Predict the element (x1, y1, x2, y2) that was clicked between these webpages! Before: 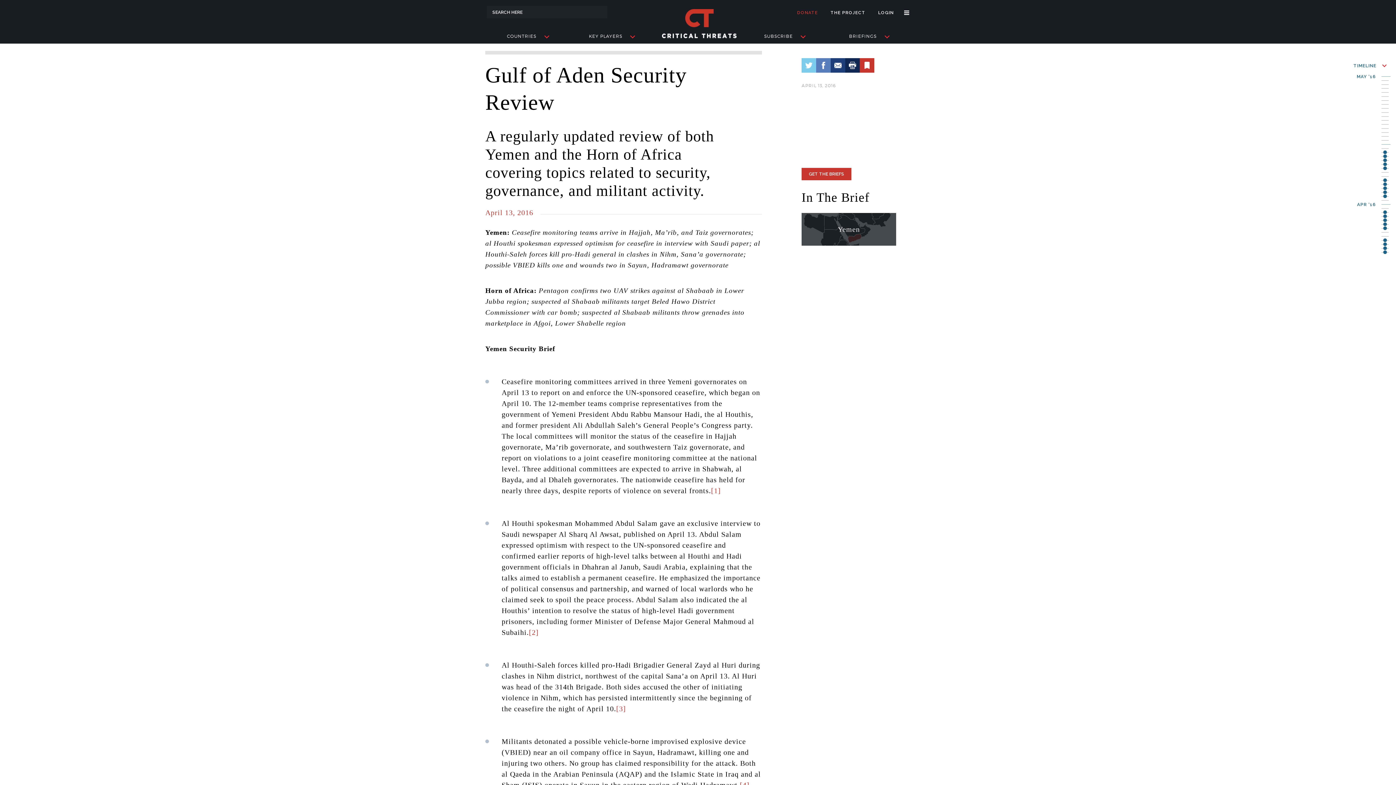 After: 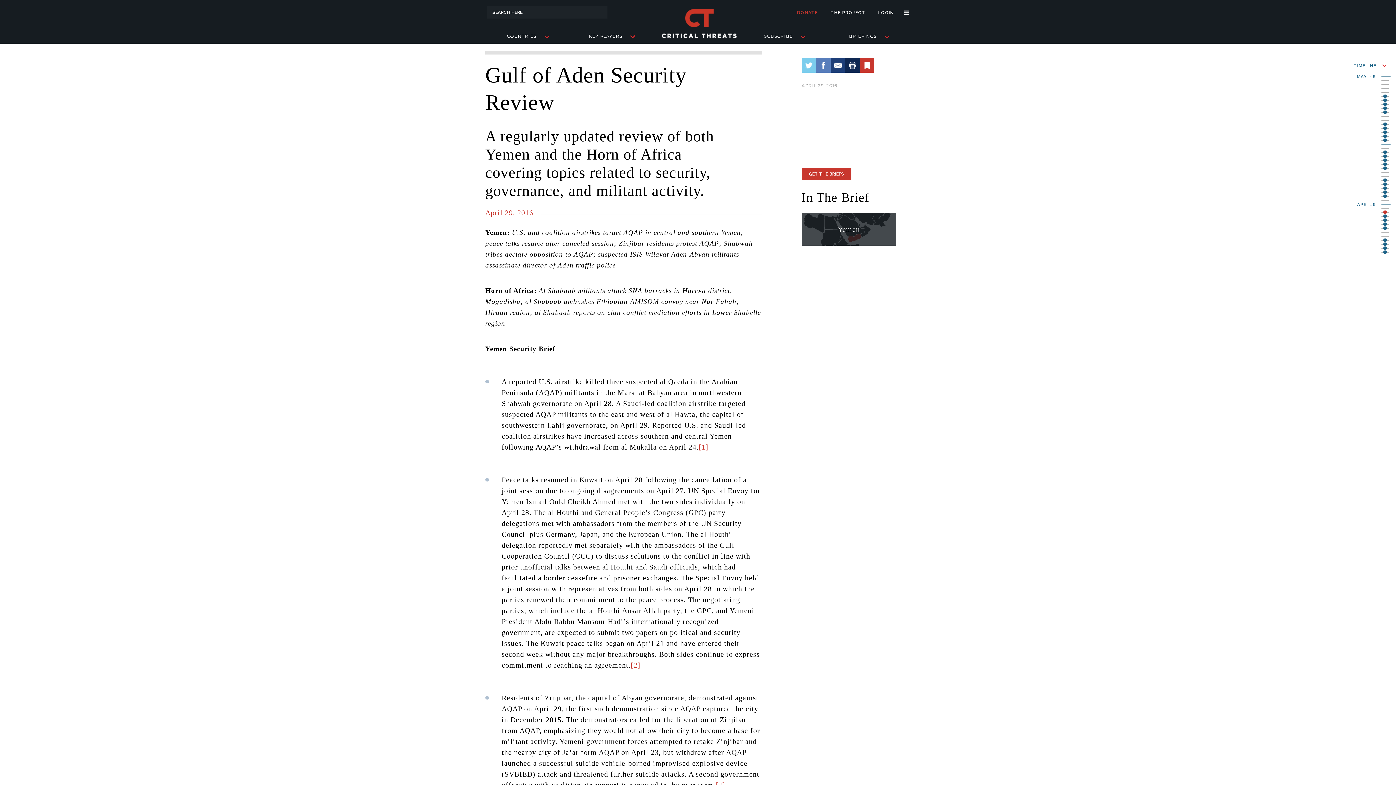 Action: bbox: (1383, 210, 1387, 214)